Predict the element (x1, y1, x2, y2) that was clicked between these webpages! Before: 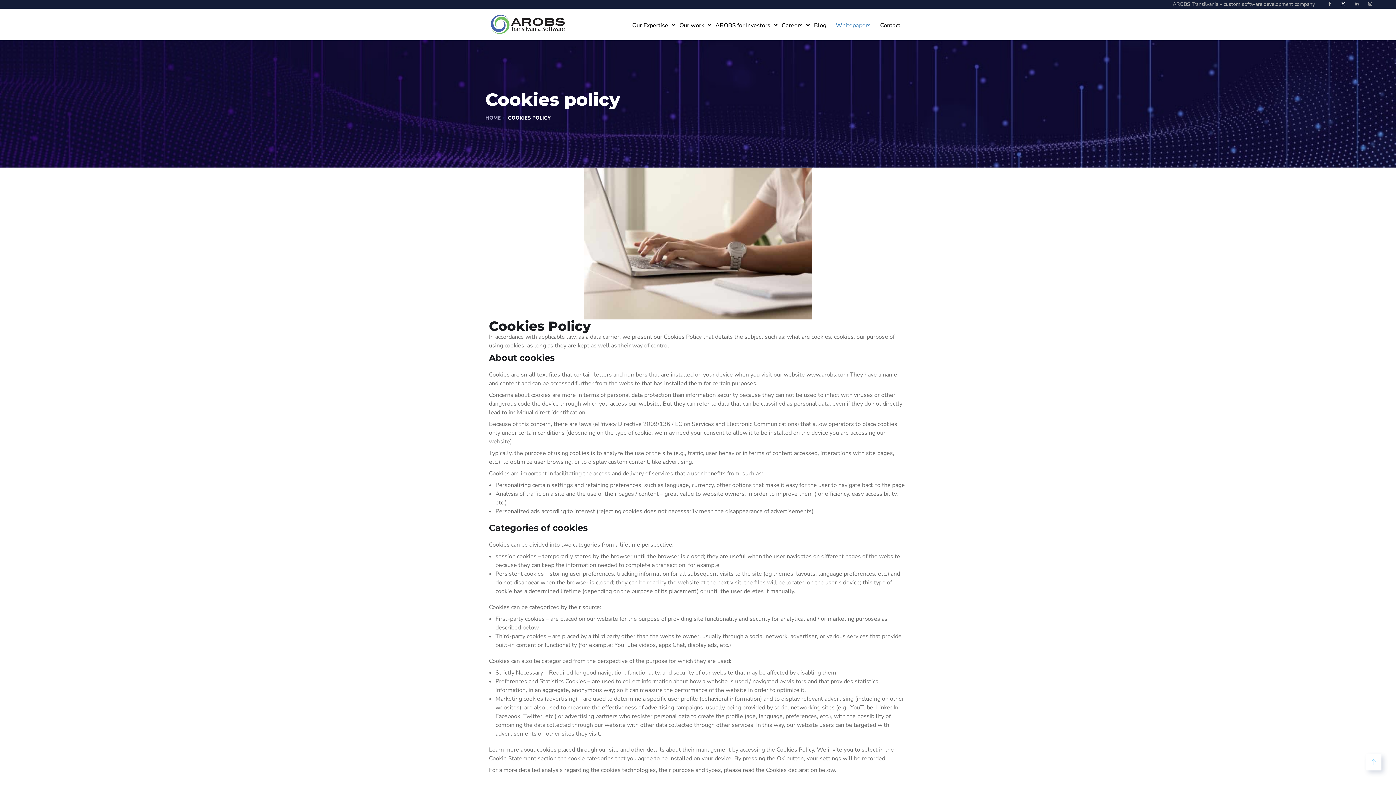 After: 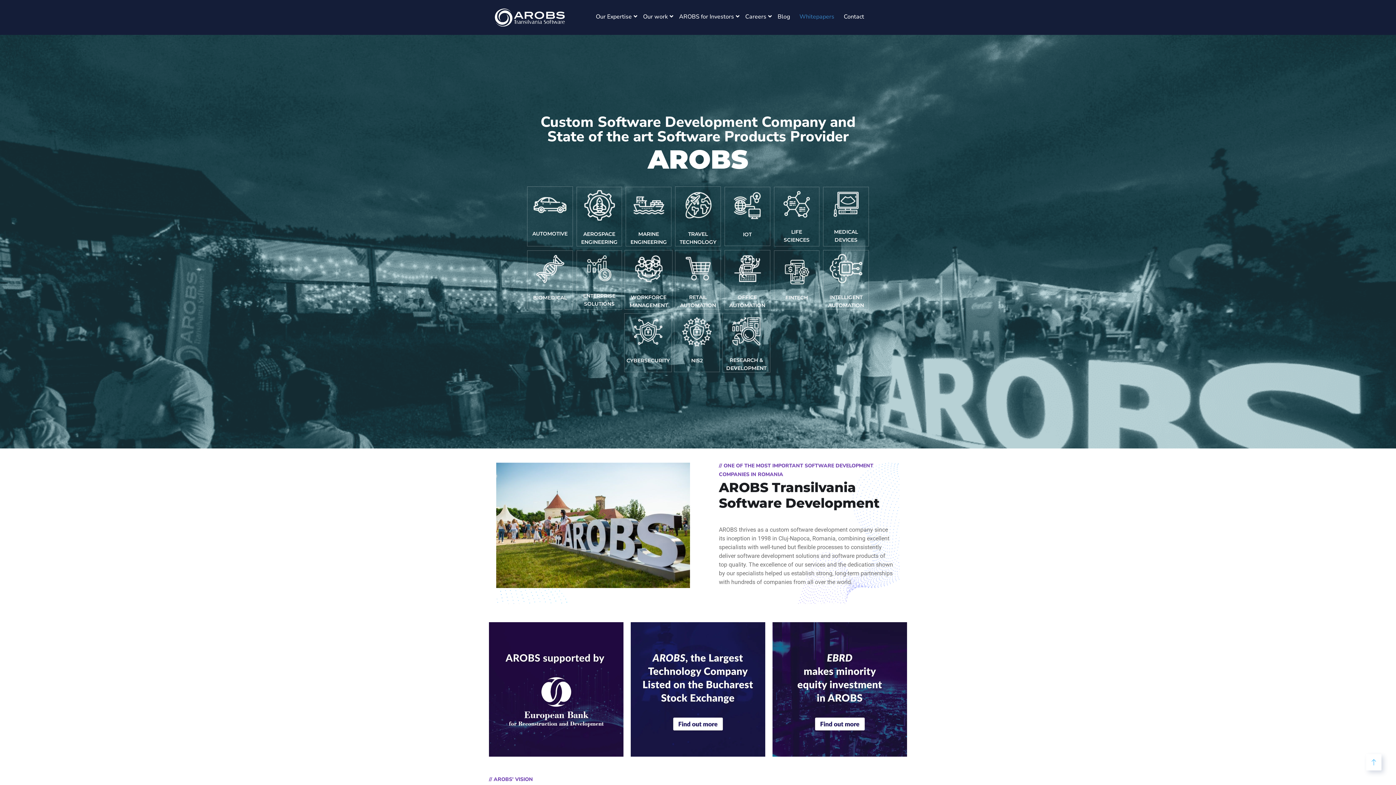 Action: bbox: (490, 19, 565, 27)